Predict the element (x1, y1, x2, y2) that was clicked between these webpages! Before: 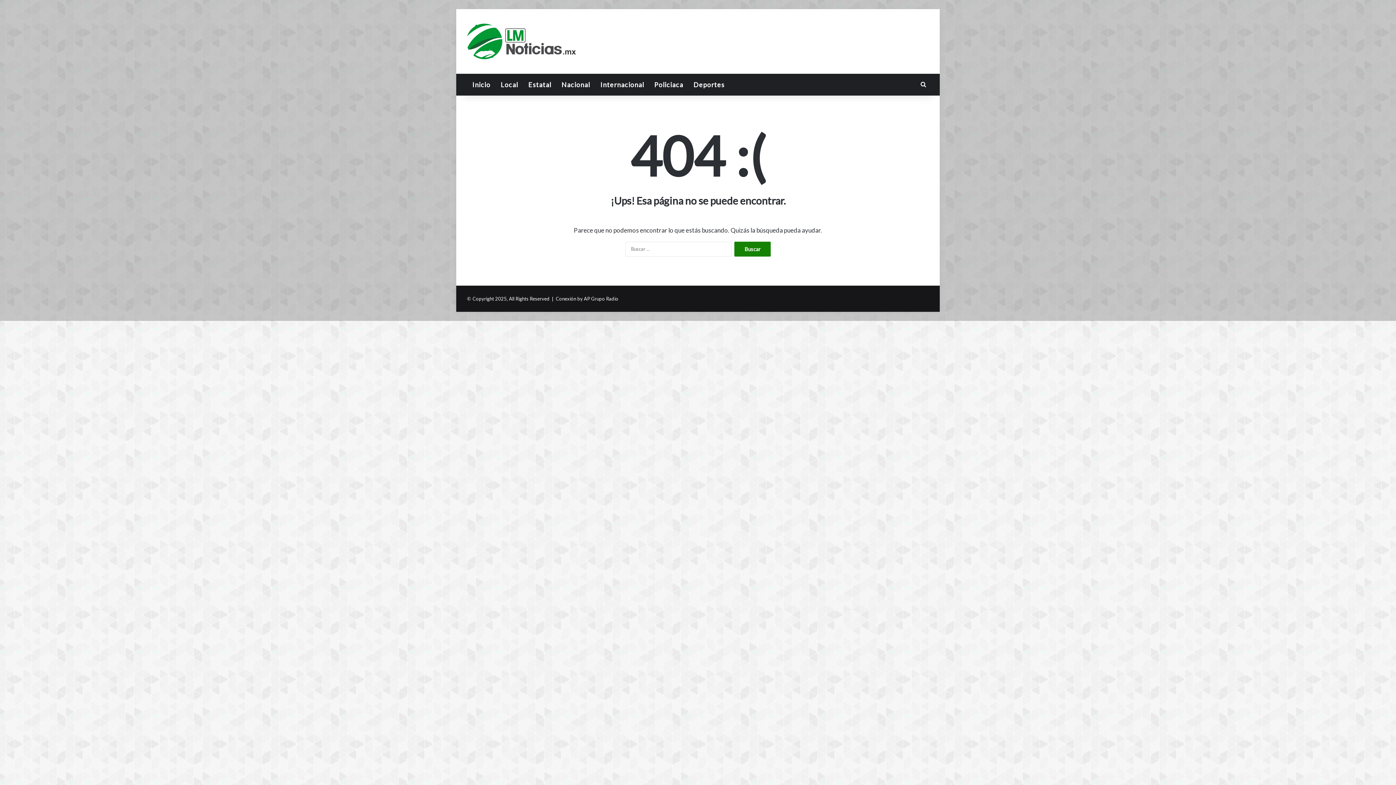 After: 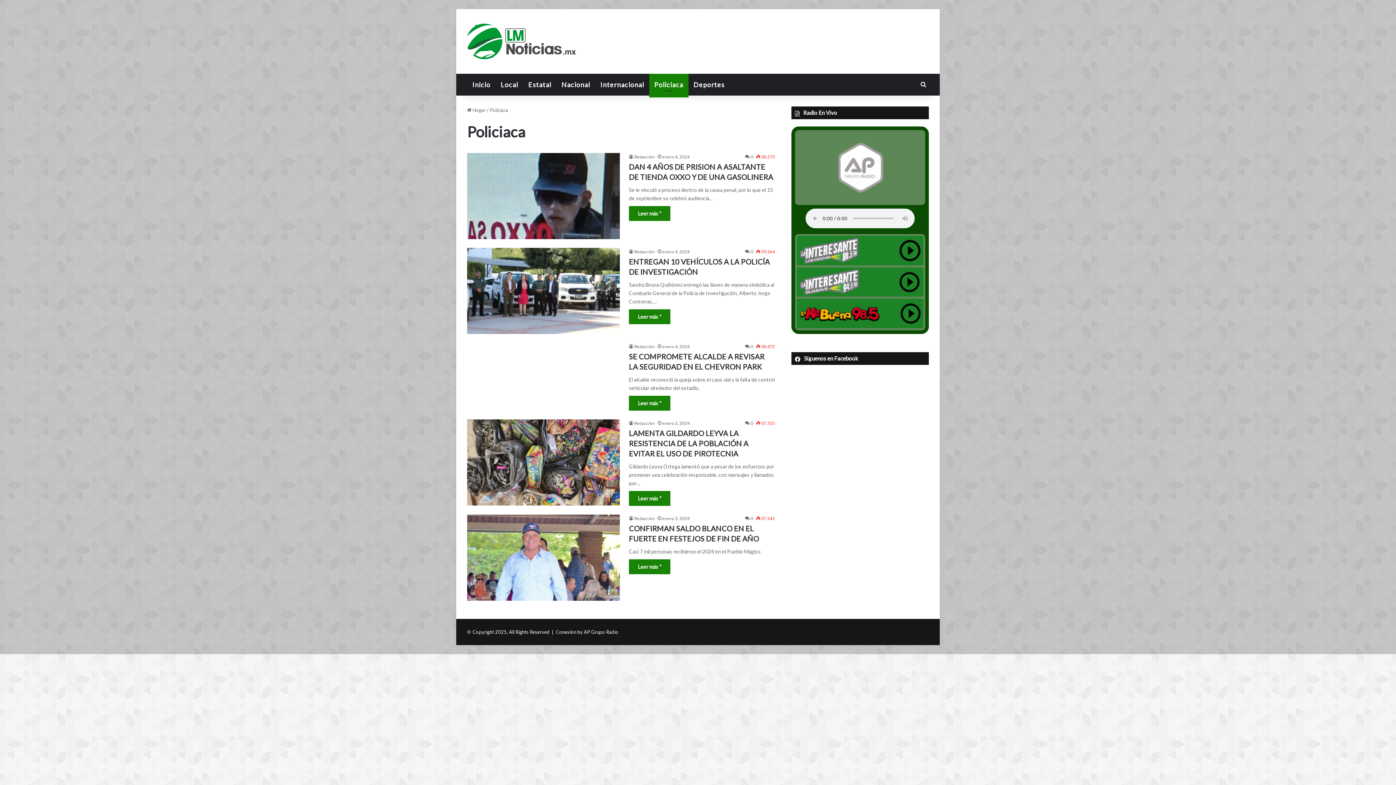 Action: label: Policiaca bbox: (649, 73, 688, 95)